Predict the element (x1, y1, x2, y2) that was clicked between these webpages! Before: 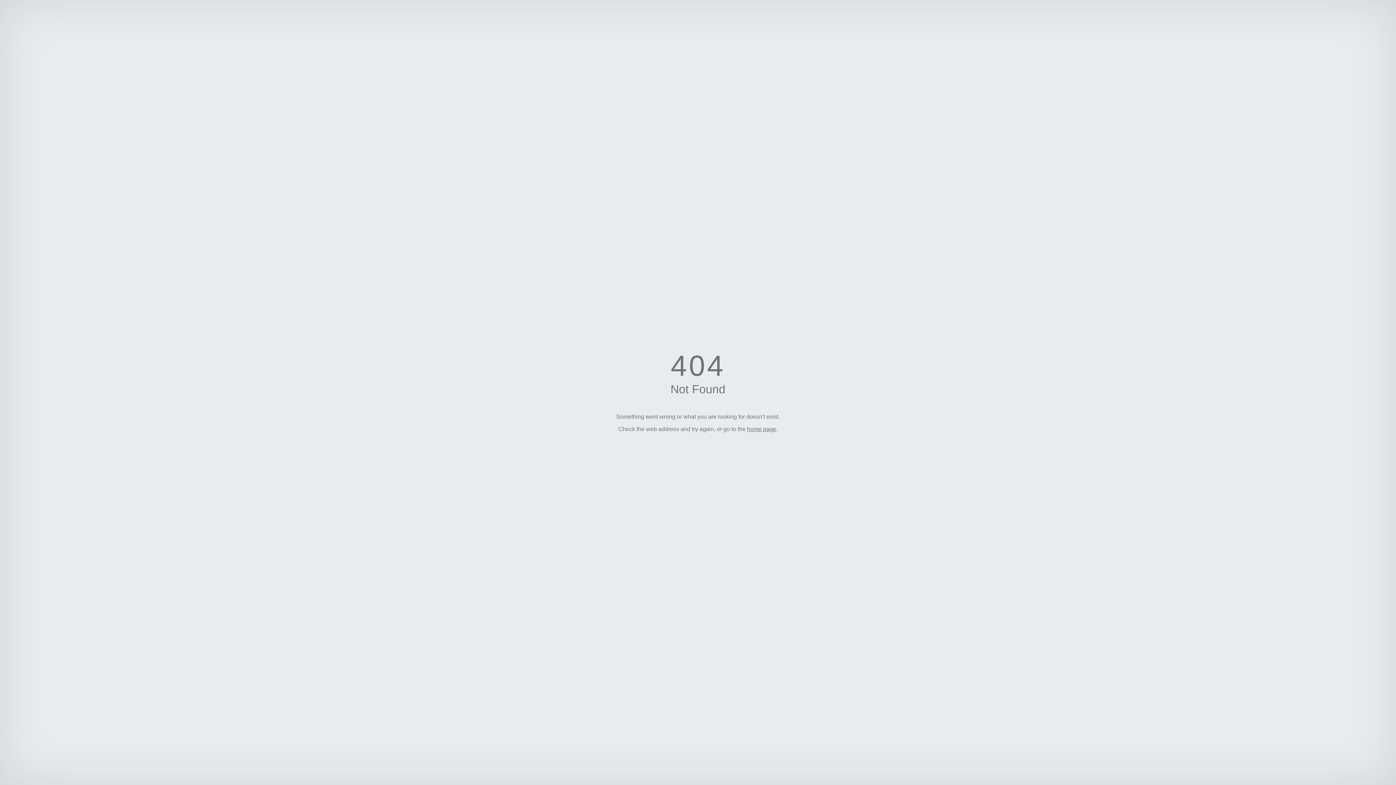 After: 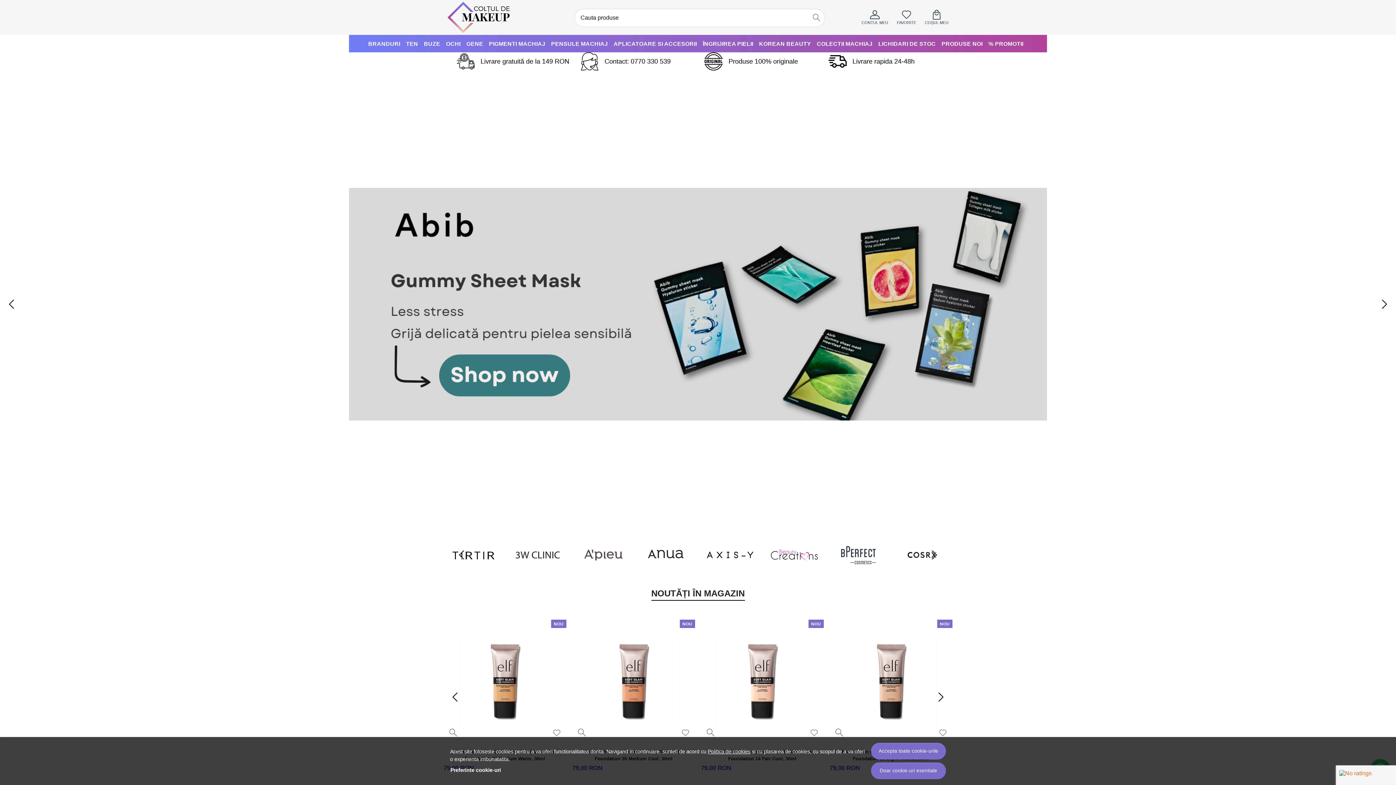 Action: bbox: (747, 426, 776, 432) label: home page